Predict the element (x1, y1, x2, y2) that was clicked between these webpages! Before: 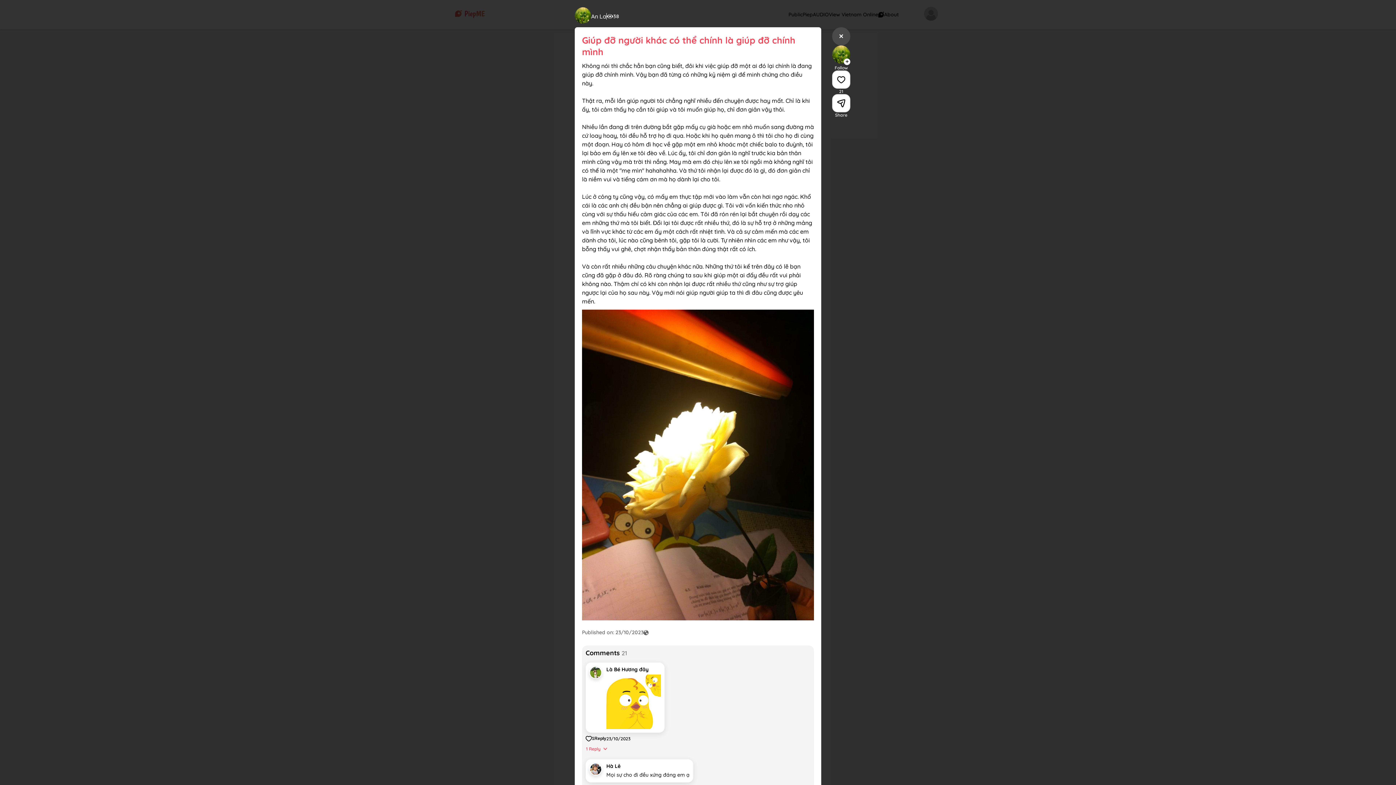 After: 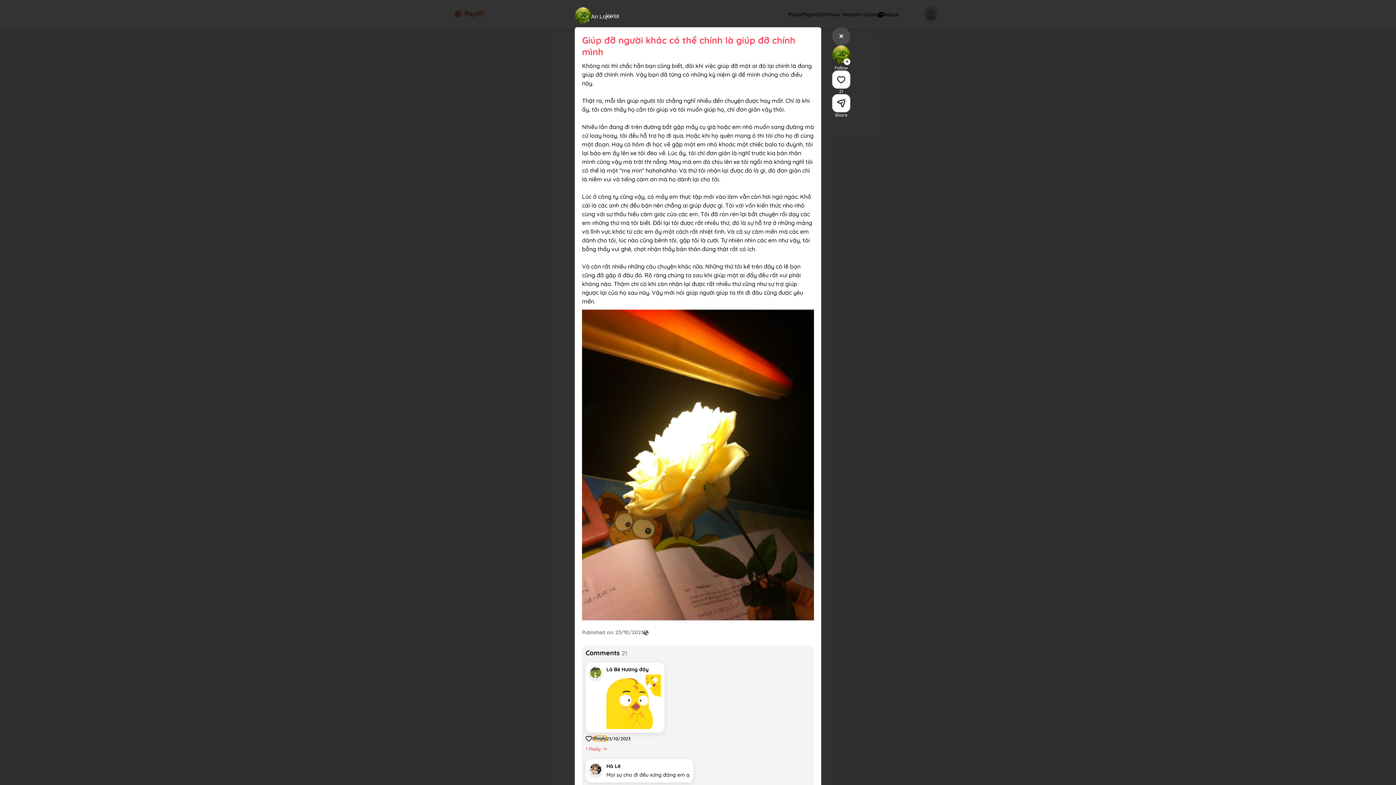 Action: label: Reply bbox: (594, 736, 606, 741)